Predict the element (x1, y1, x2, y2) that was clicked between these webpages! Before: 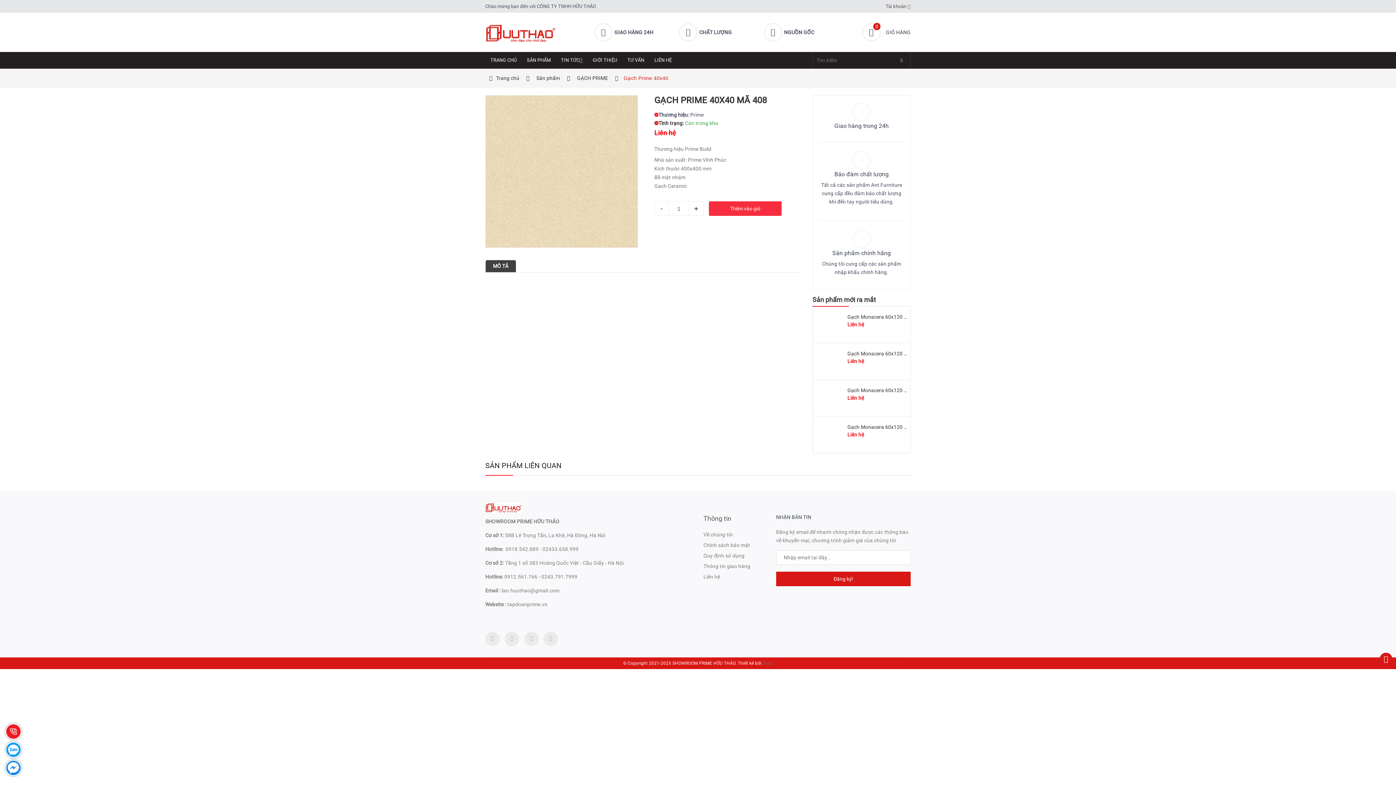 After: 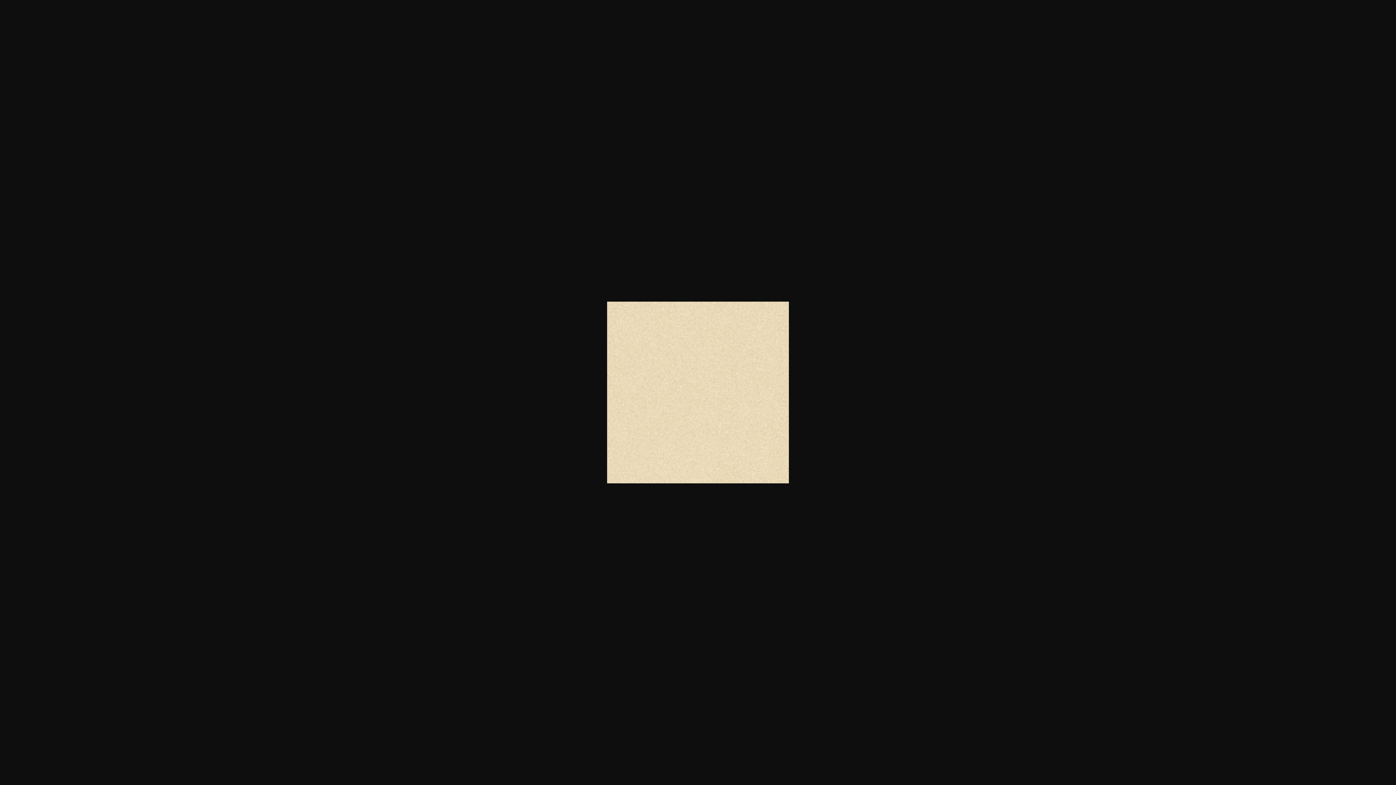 Action: bbox: (485, 95, 638, 248)